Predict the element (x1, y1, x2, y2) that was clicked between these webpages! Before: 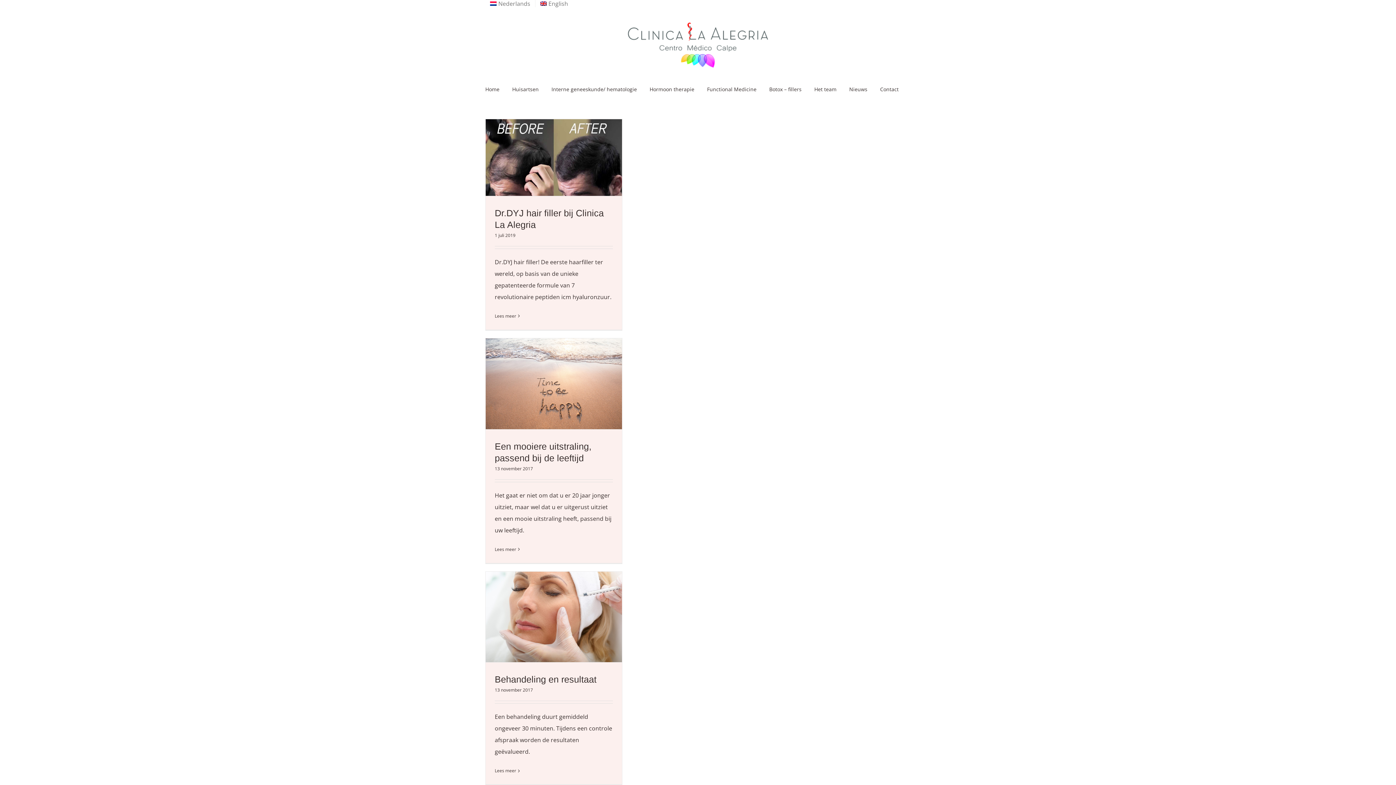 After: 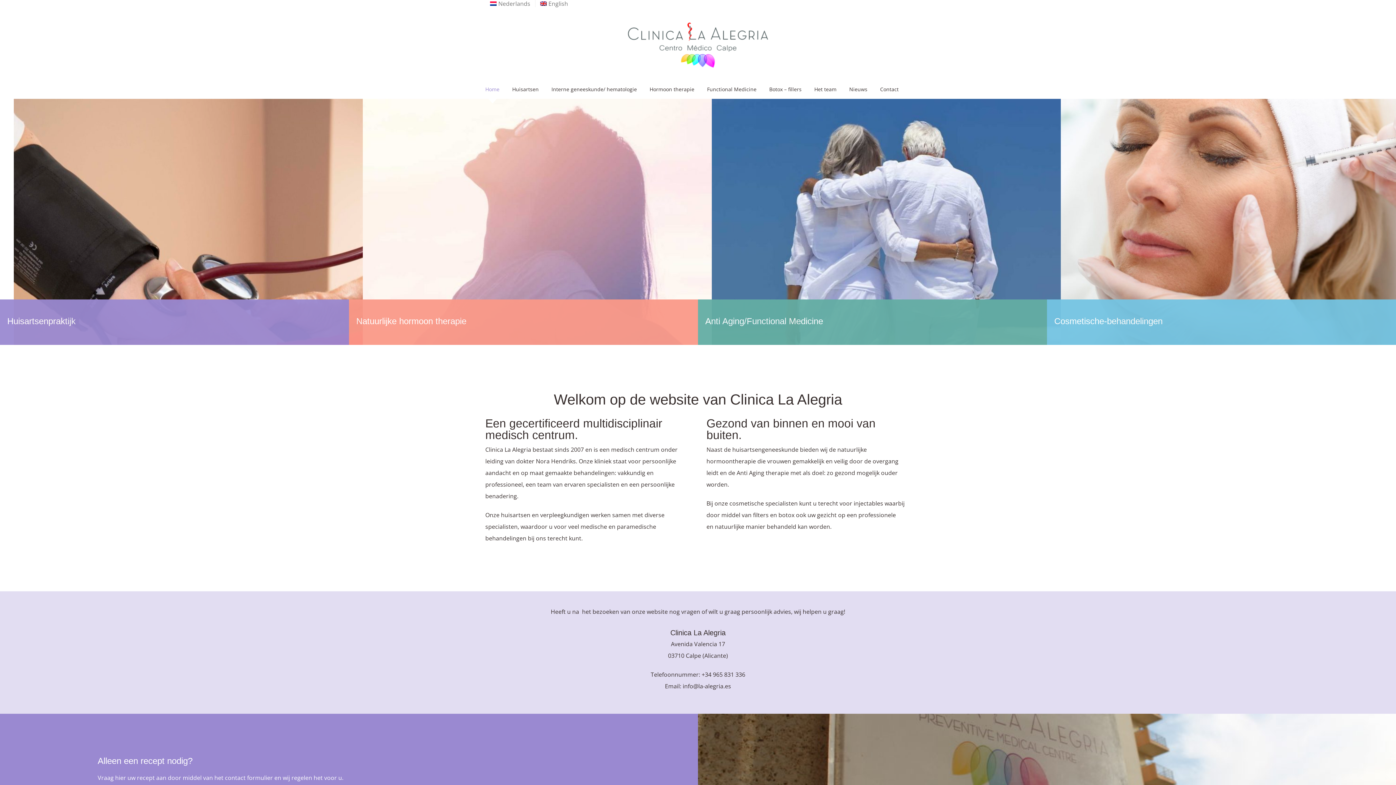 Action: label: Home bbox: (485, 80, 499, 98)